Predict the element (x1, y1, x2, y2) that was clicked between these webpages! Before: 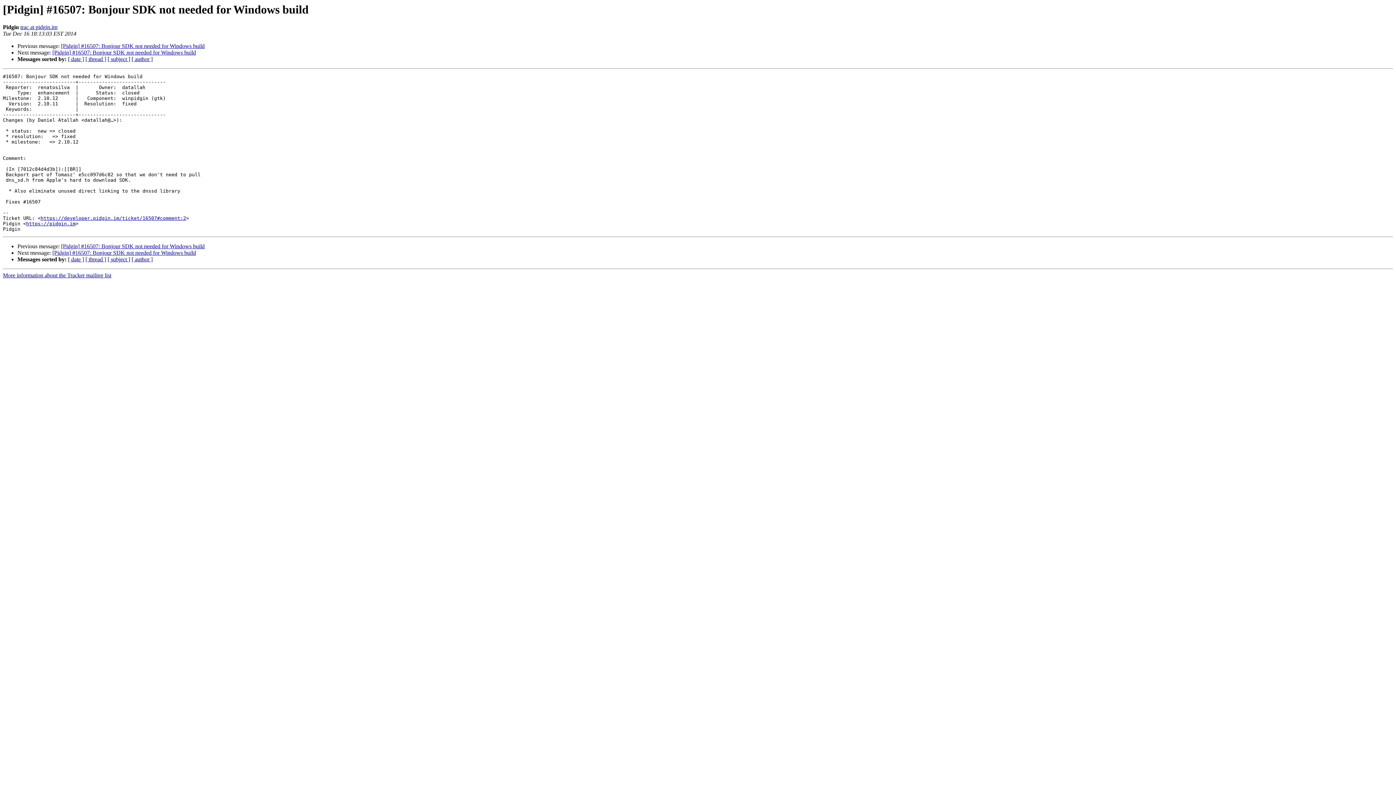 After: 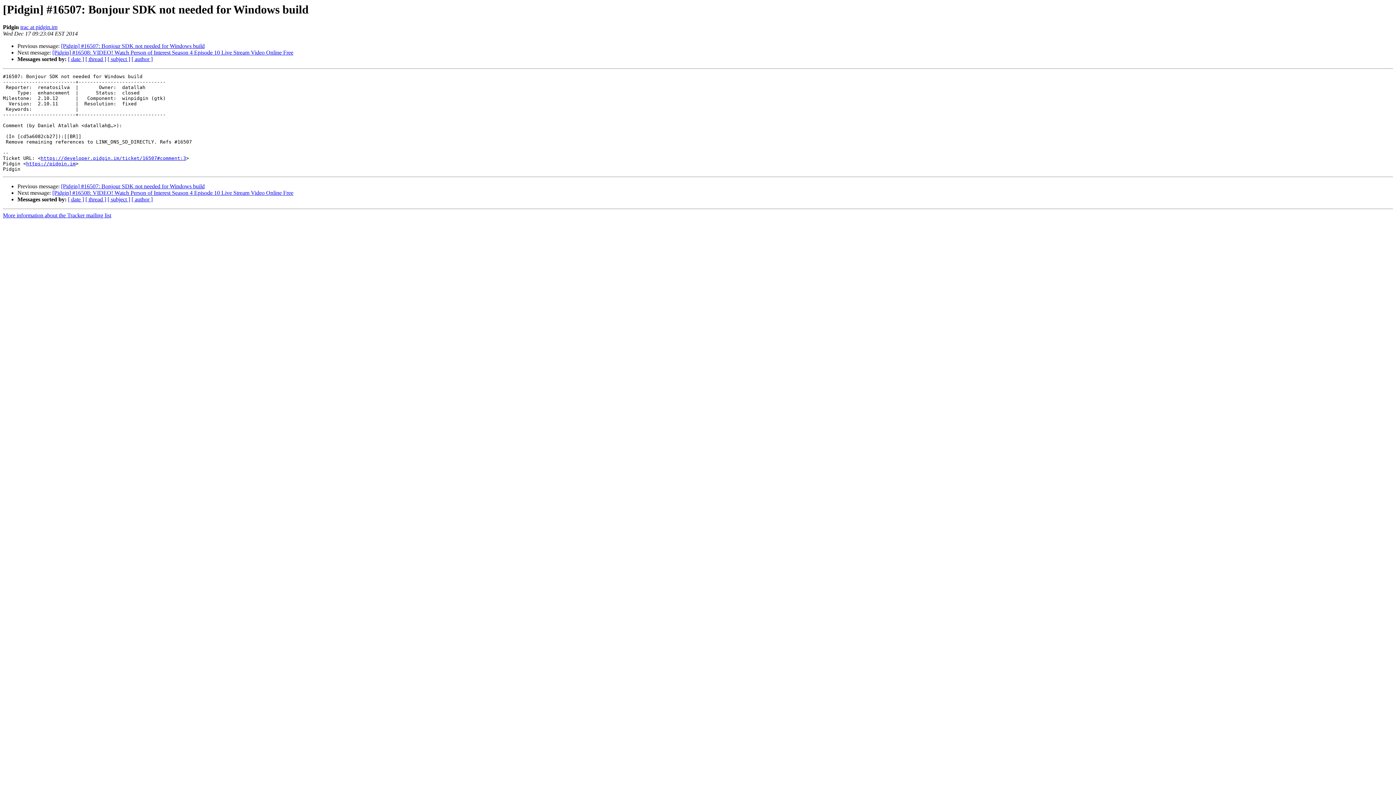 Action: bbox: (52, 49, 196, 55) label: [Pidgin] #16507: Bonjour SDK not needed for Windows build